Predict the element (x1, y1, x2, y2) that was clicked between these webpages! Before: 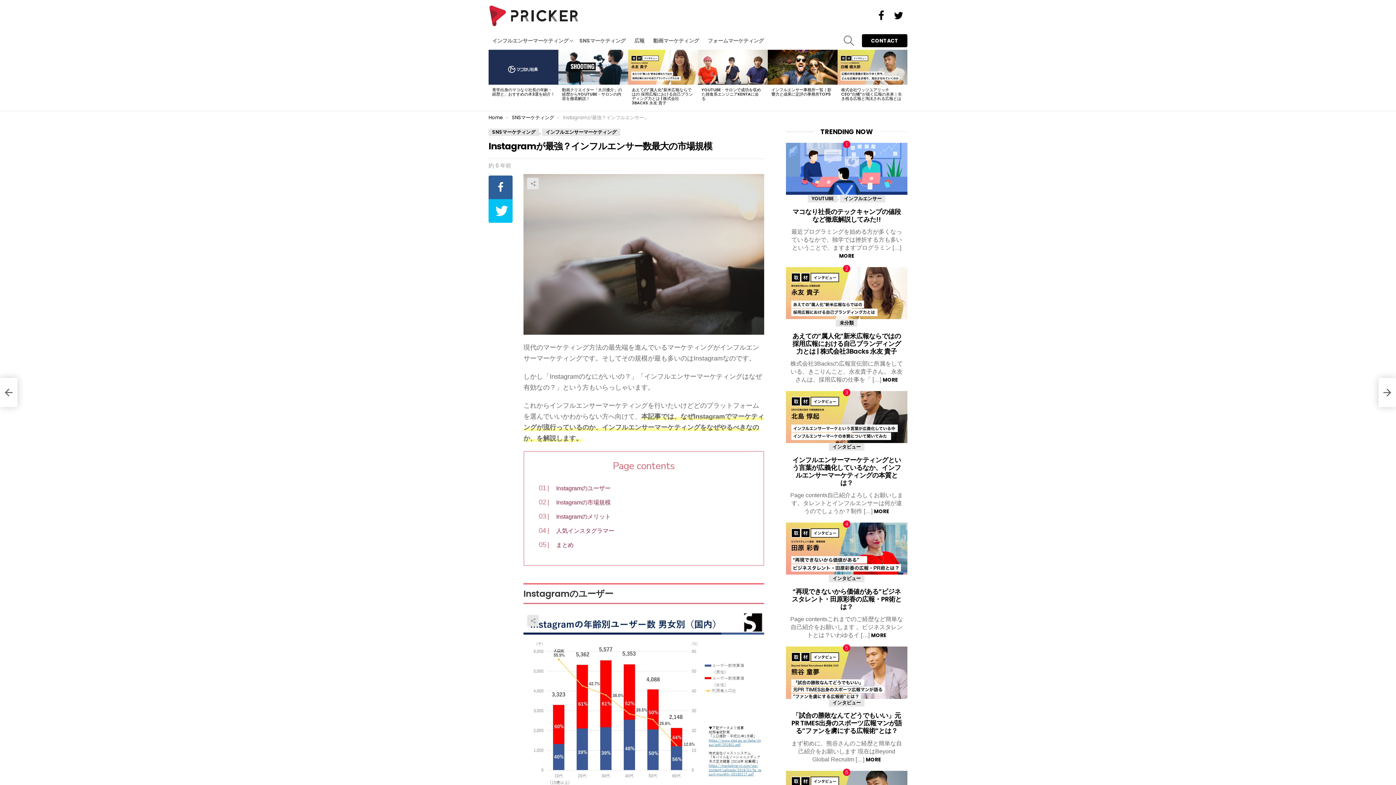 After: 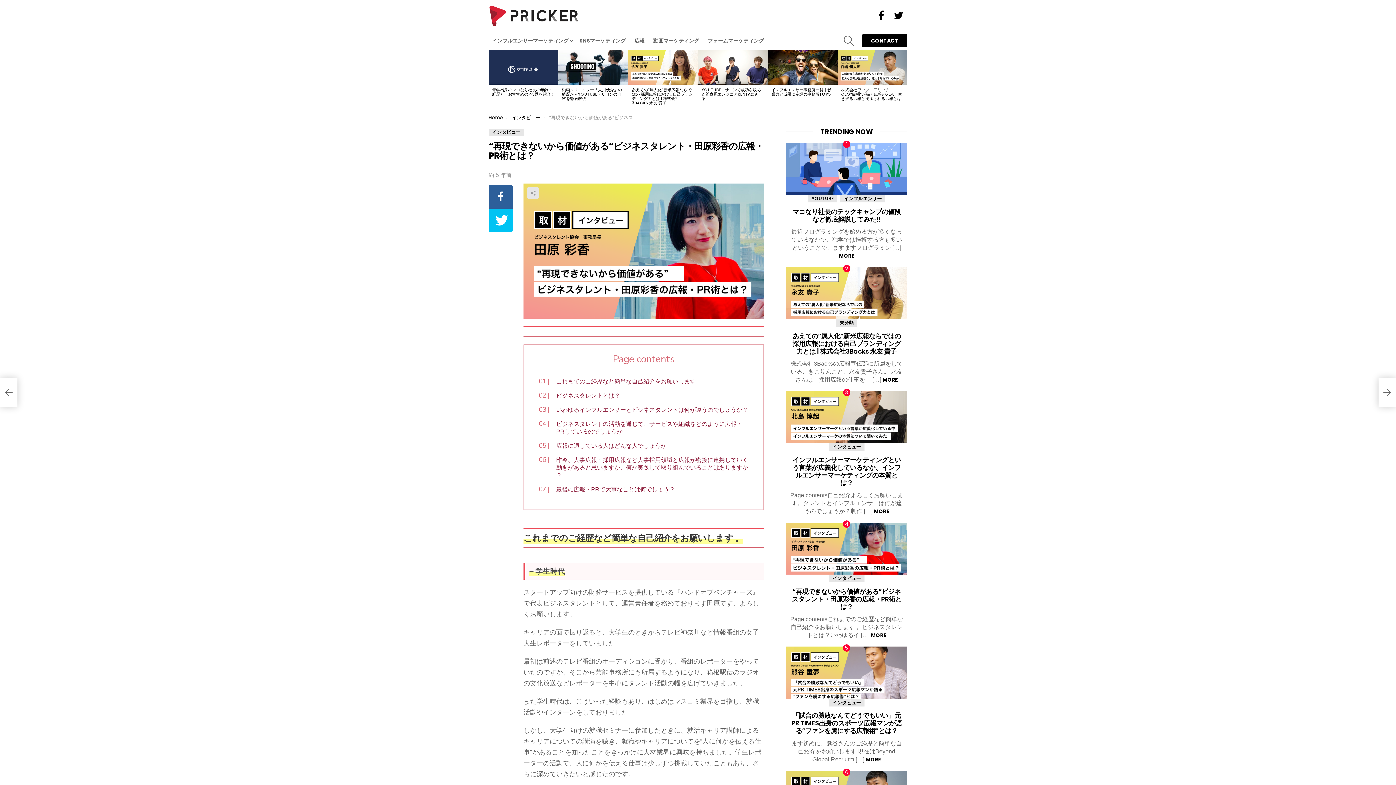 Action: label: MORE bbox: (871, 632, 886, 639)